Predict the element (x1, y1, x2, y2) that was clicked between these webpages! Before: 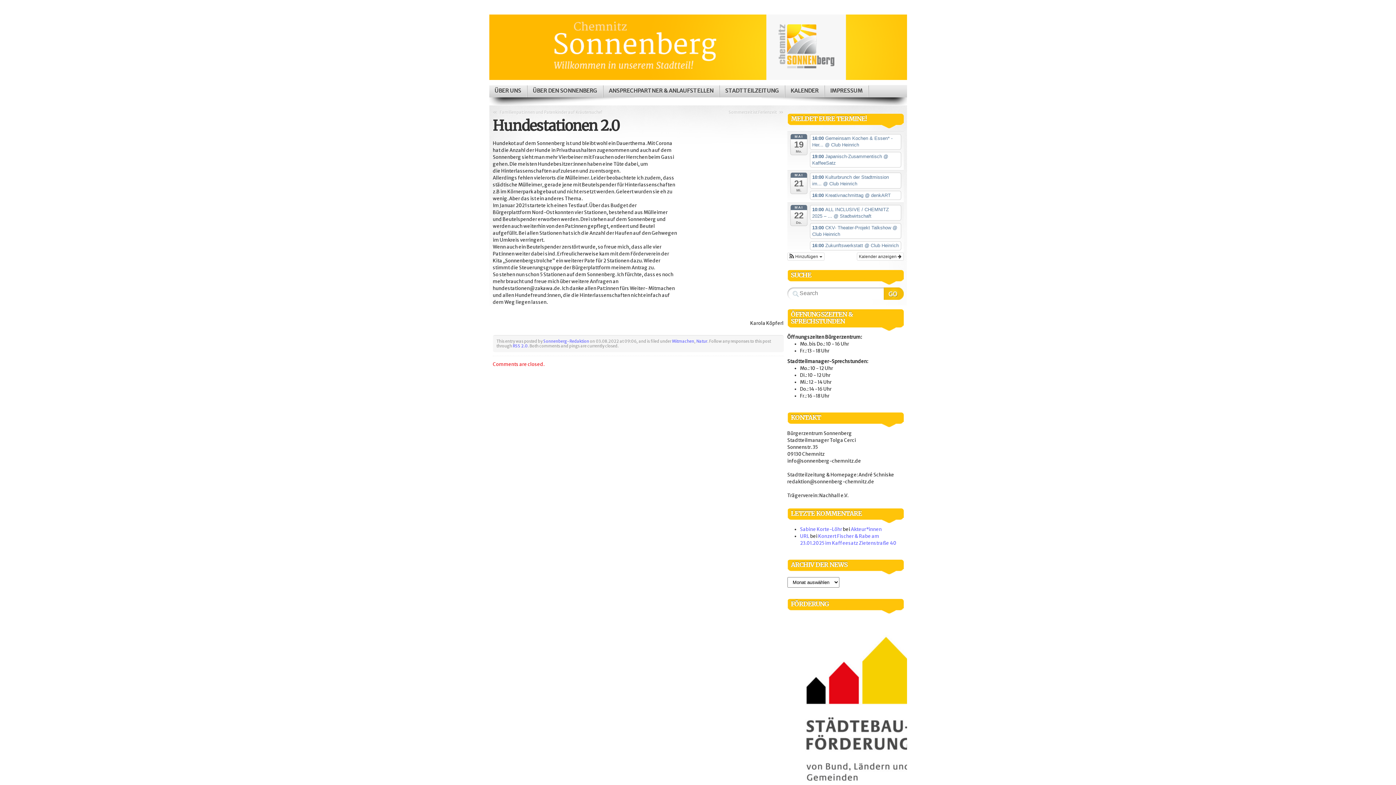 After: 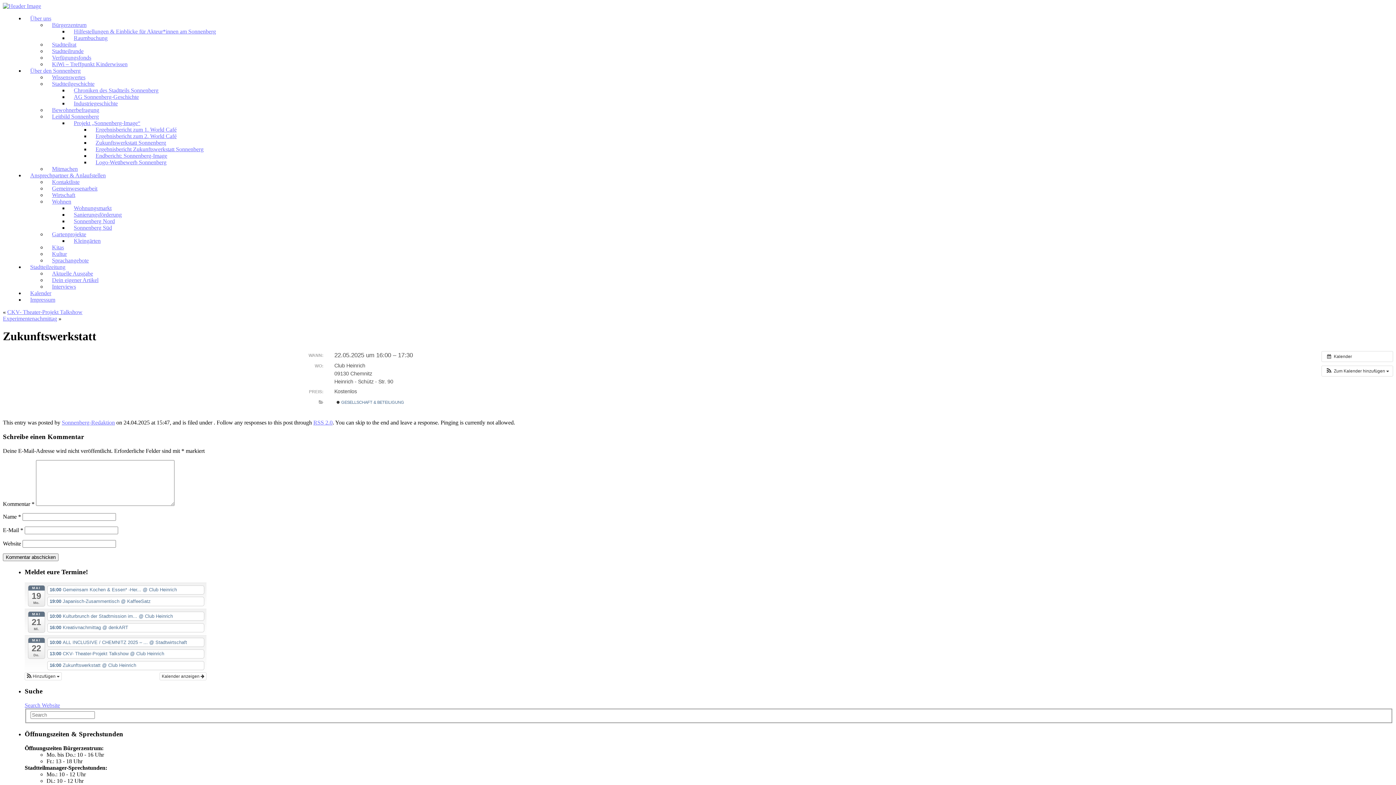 Action: bbox: (810, 241, 901, 250) label: 16:00 Zukunftswerkstatt @ Club Heinrich